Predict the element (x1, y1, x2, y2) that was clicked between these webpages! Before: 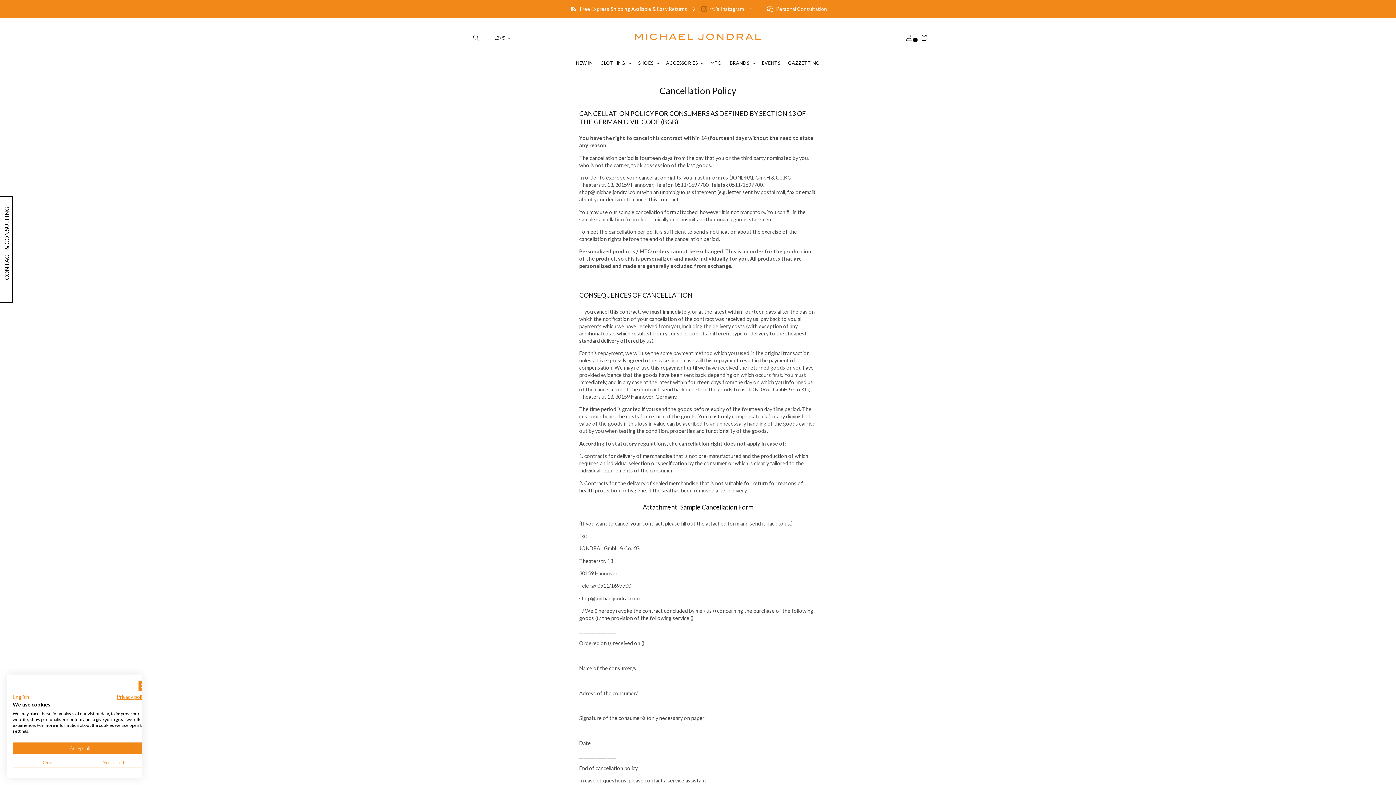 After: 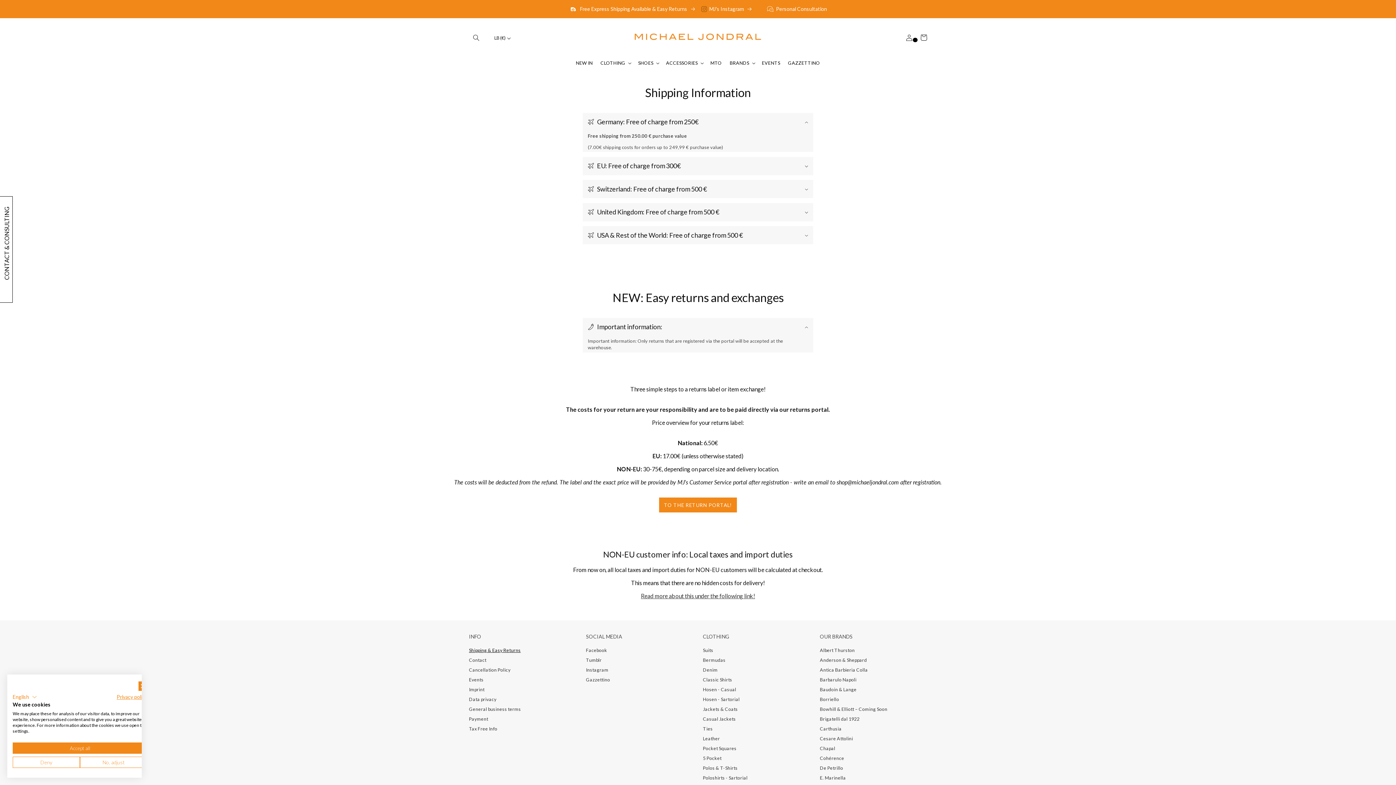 Action: bbox: (562, 2, 694, 15) label:  Free Express Shipping Available & Easy Returns 